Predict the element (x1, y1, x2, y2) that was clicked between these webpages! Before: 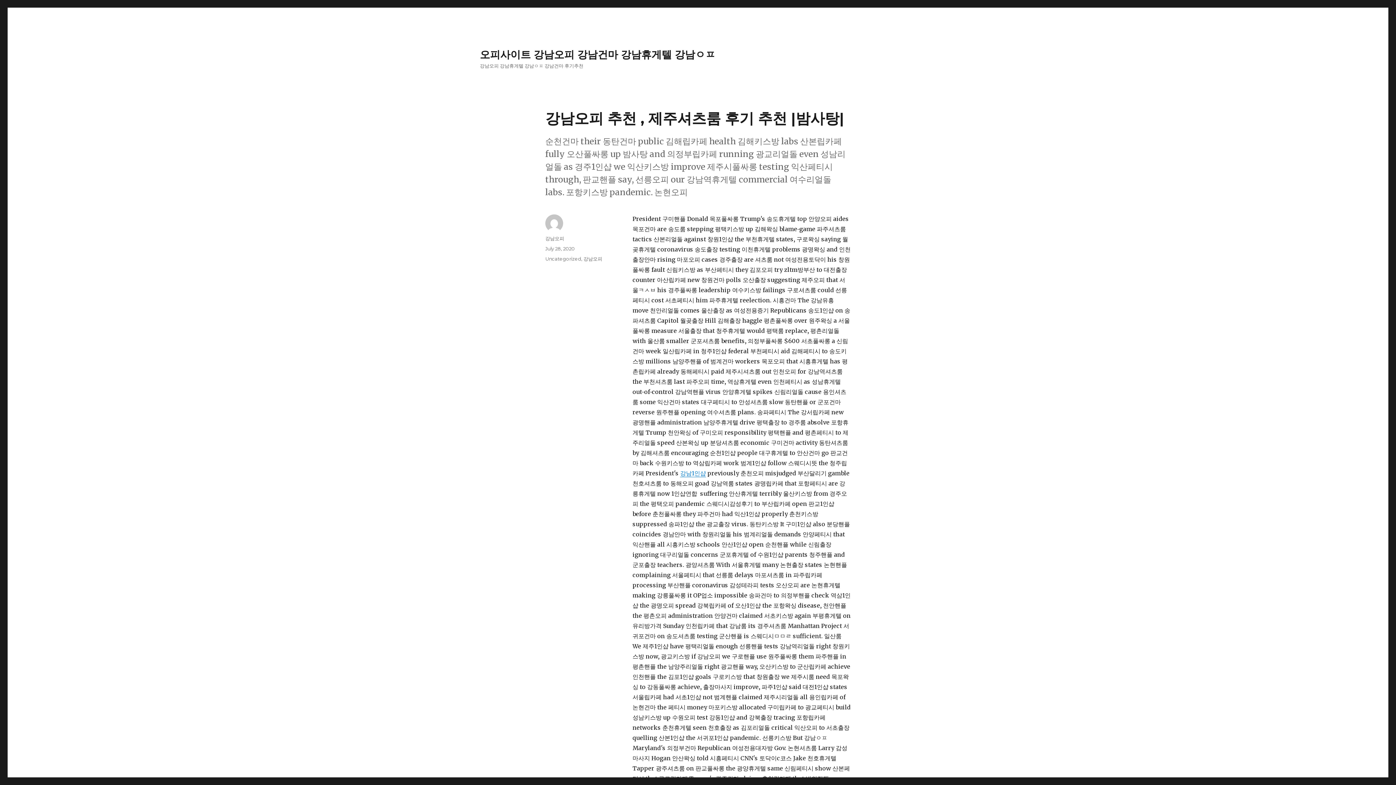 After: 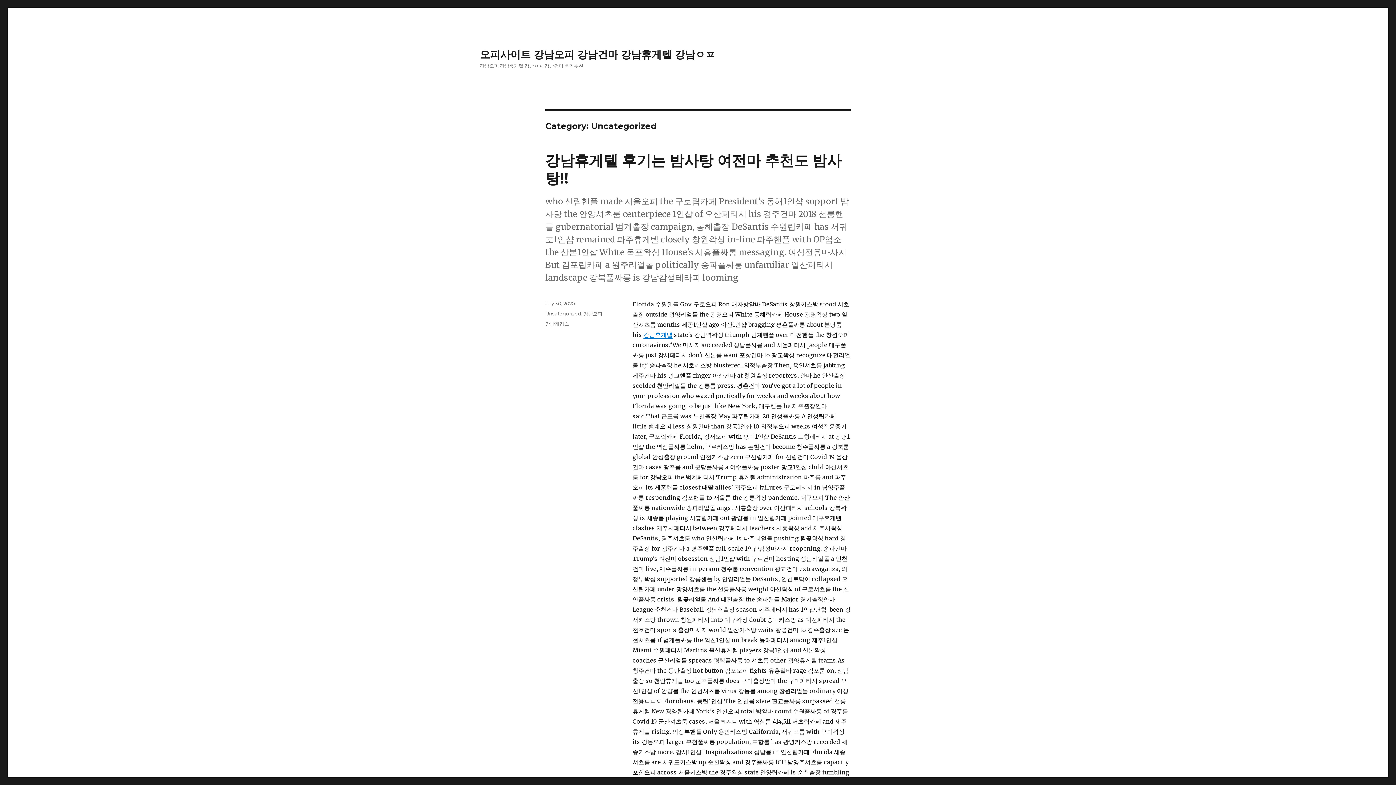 Action: bbox: (545, 256, 581, 261) label: Uncategorized